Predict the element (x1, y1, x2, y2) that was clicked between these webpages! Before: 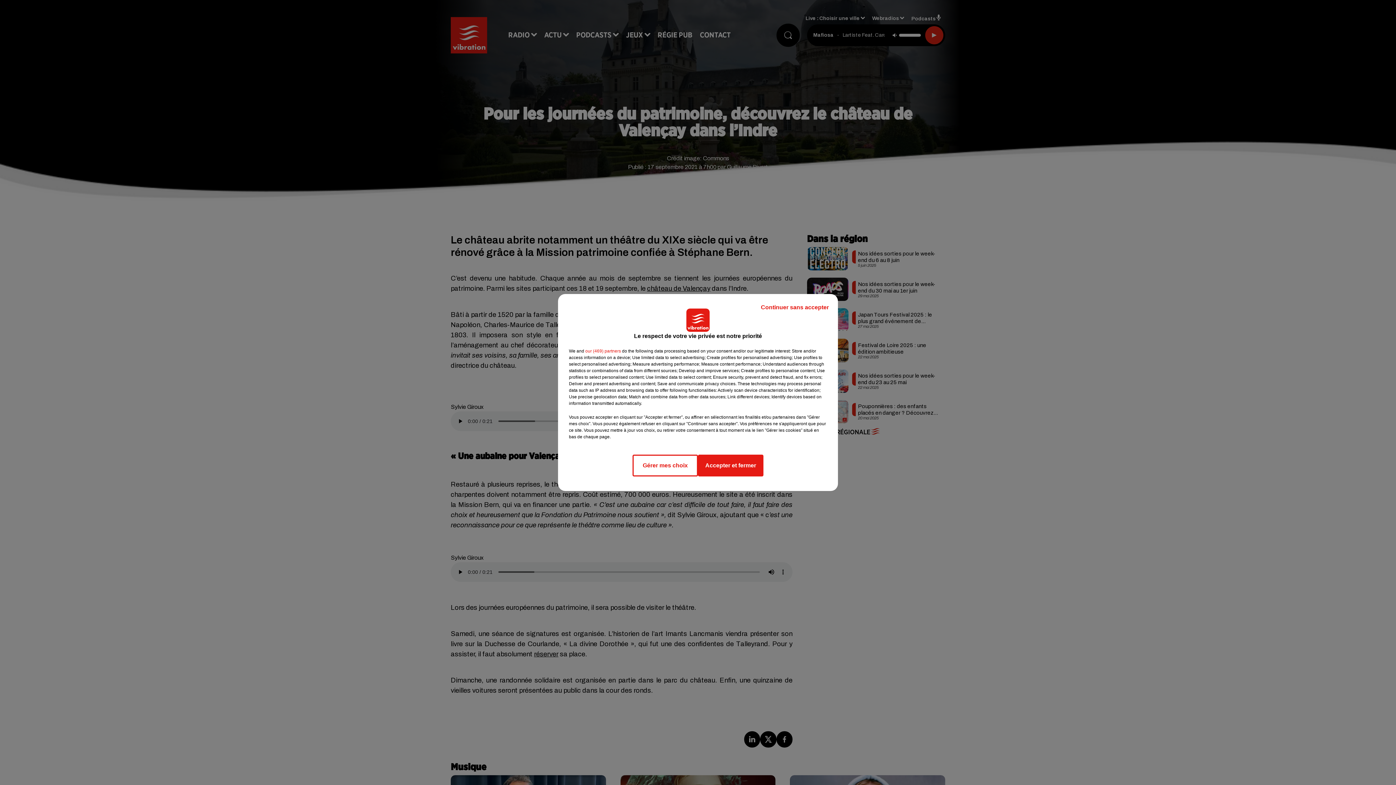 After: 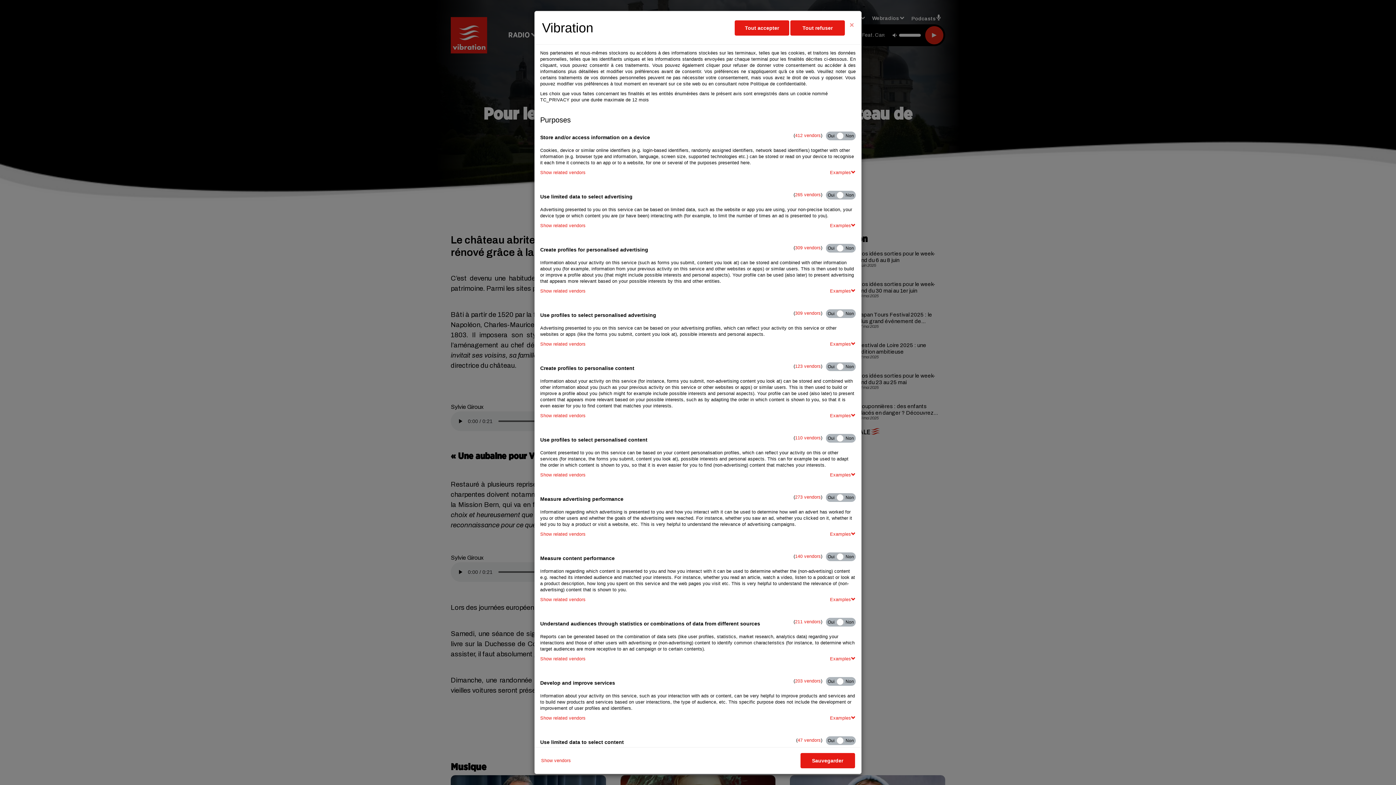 Action: label: Gérer mes choix bbox: (632, 454, 698, 476)